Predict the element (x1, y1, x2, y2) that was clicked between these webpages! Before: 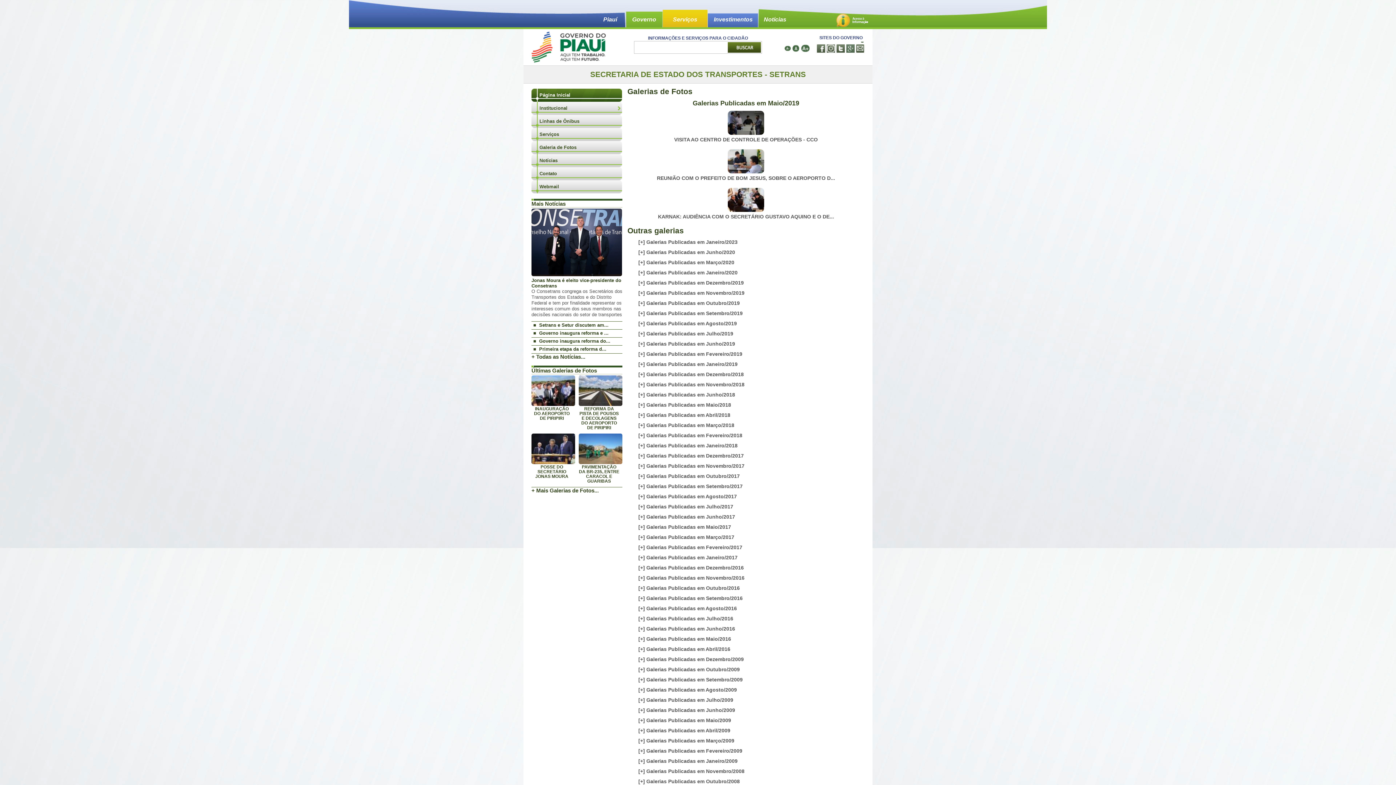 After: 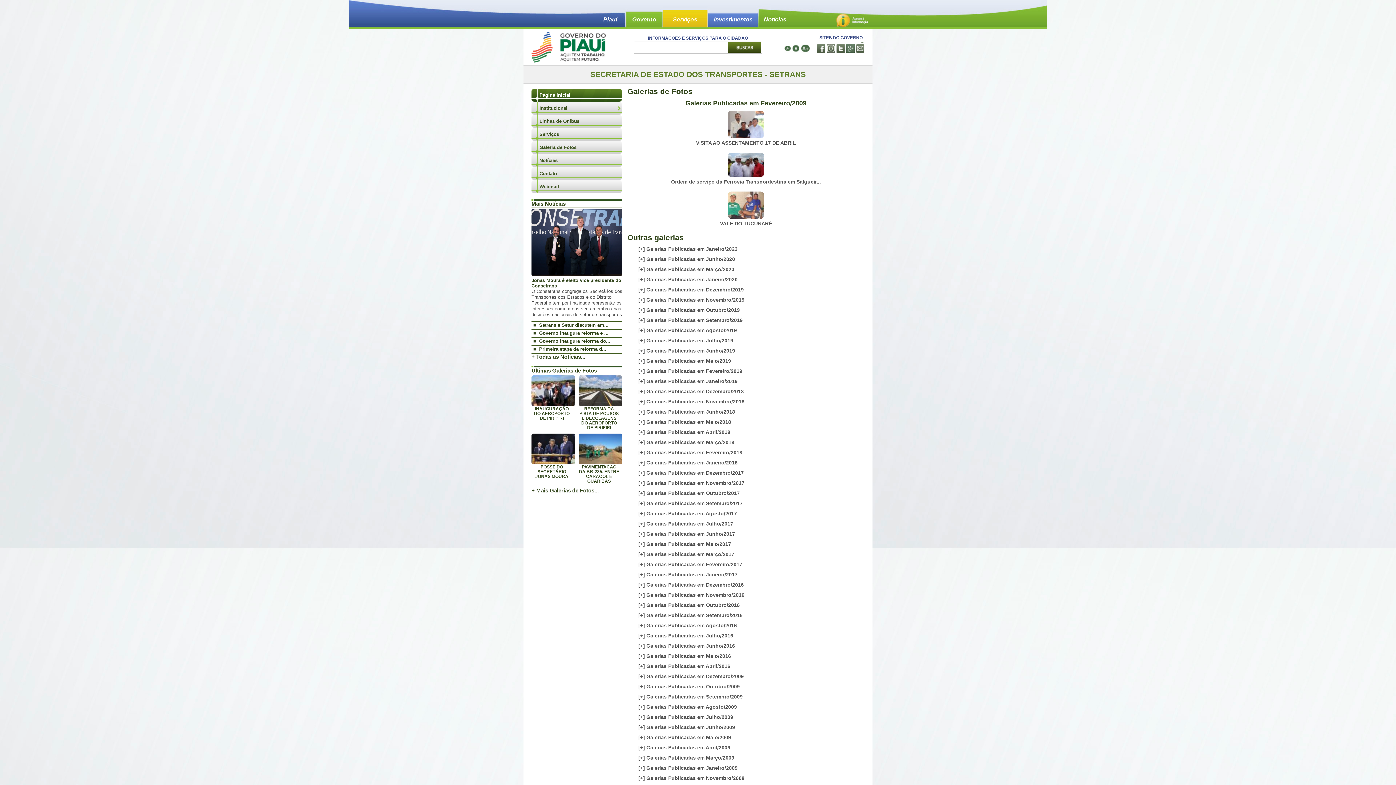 Action: bbox: (627, 748, 742, 754) label: [+] Galerias Publicadas em Fevereiro/2009